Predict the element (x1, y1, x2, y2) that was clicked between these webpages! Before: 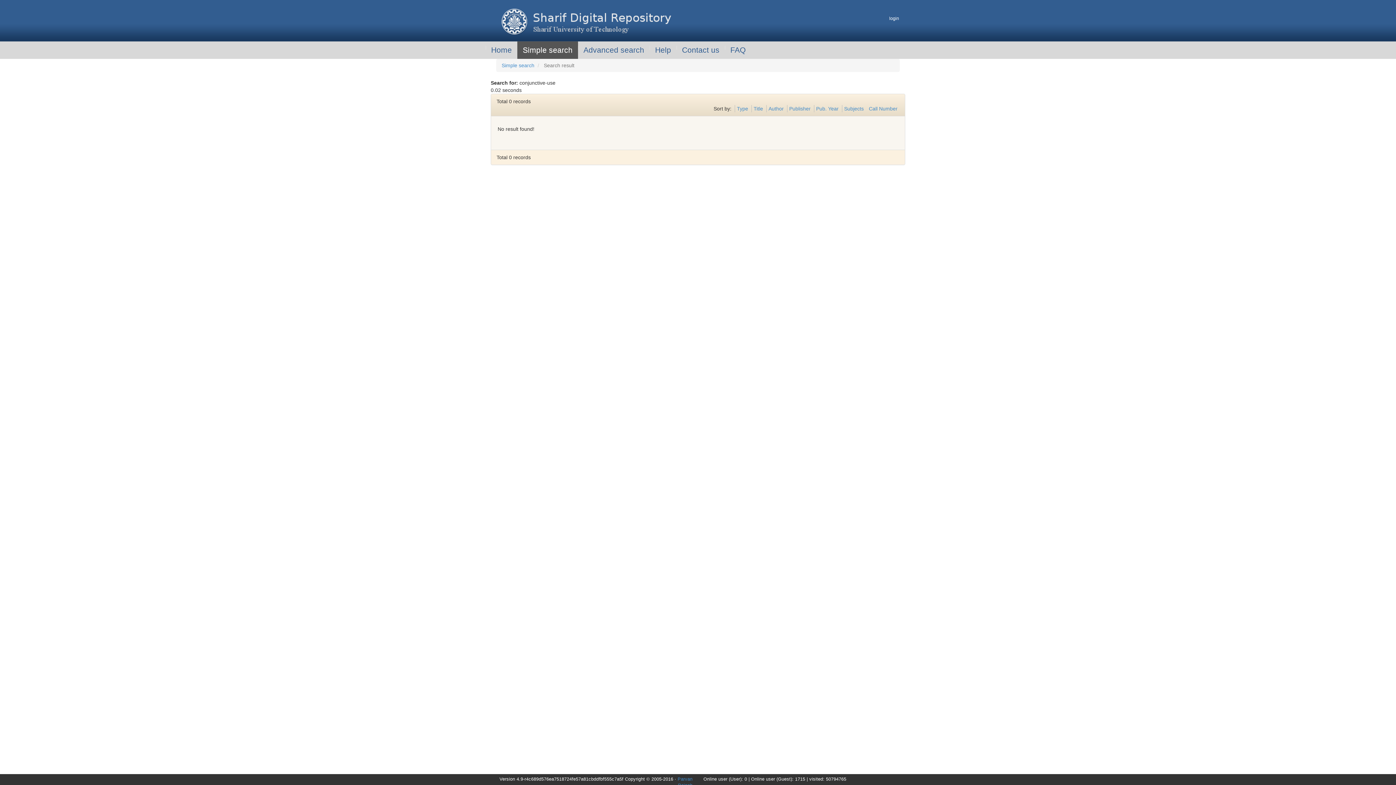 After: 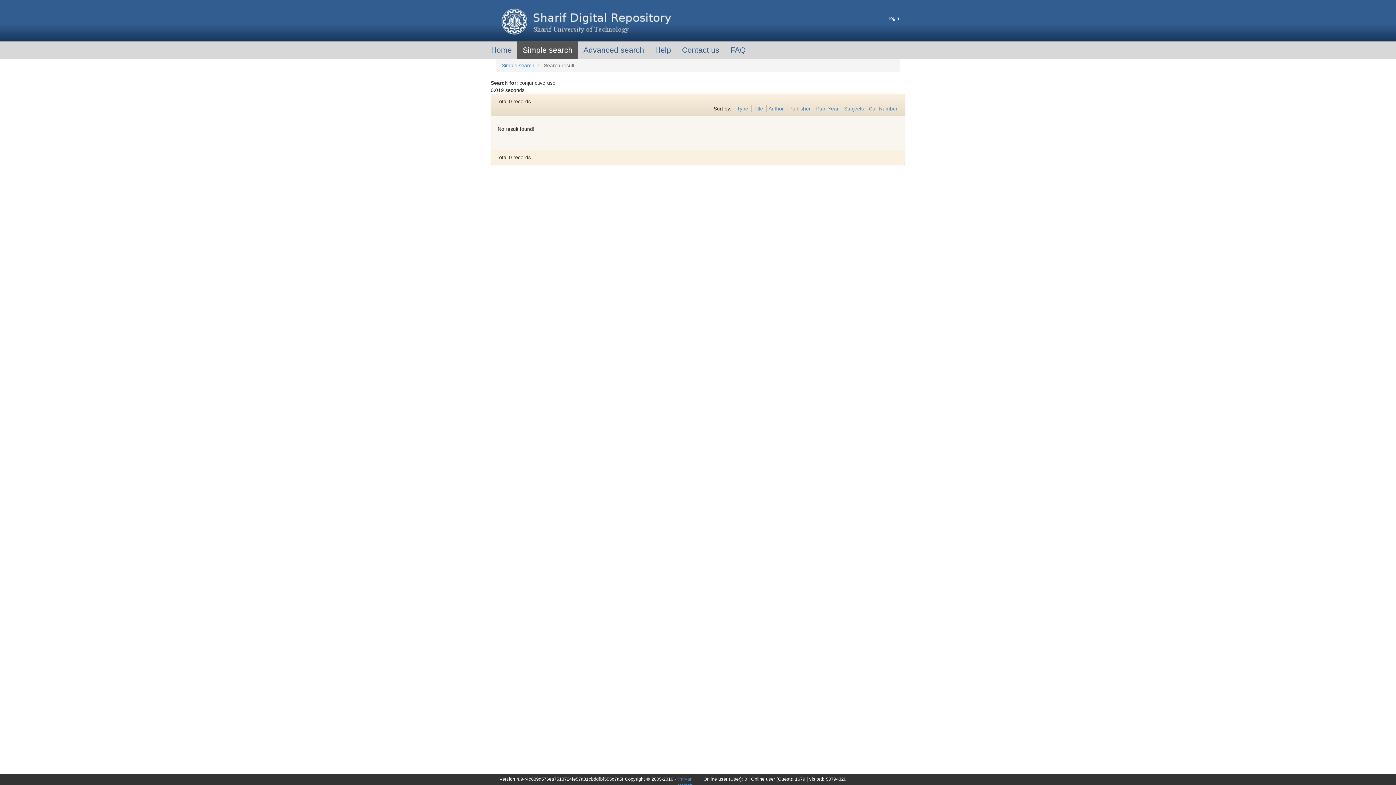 Action: label: Publisher bbox: (789, 105, 810, 111)